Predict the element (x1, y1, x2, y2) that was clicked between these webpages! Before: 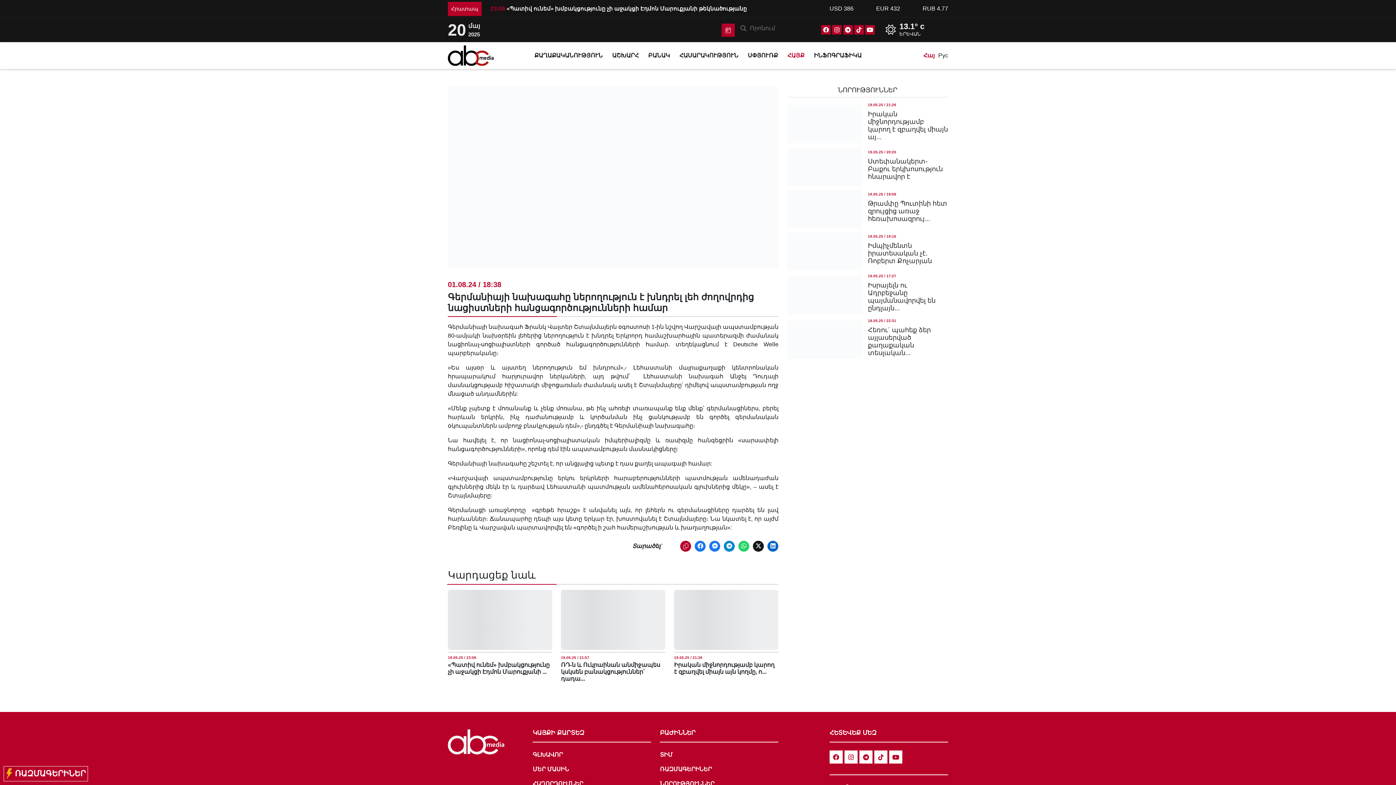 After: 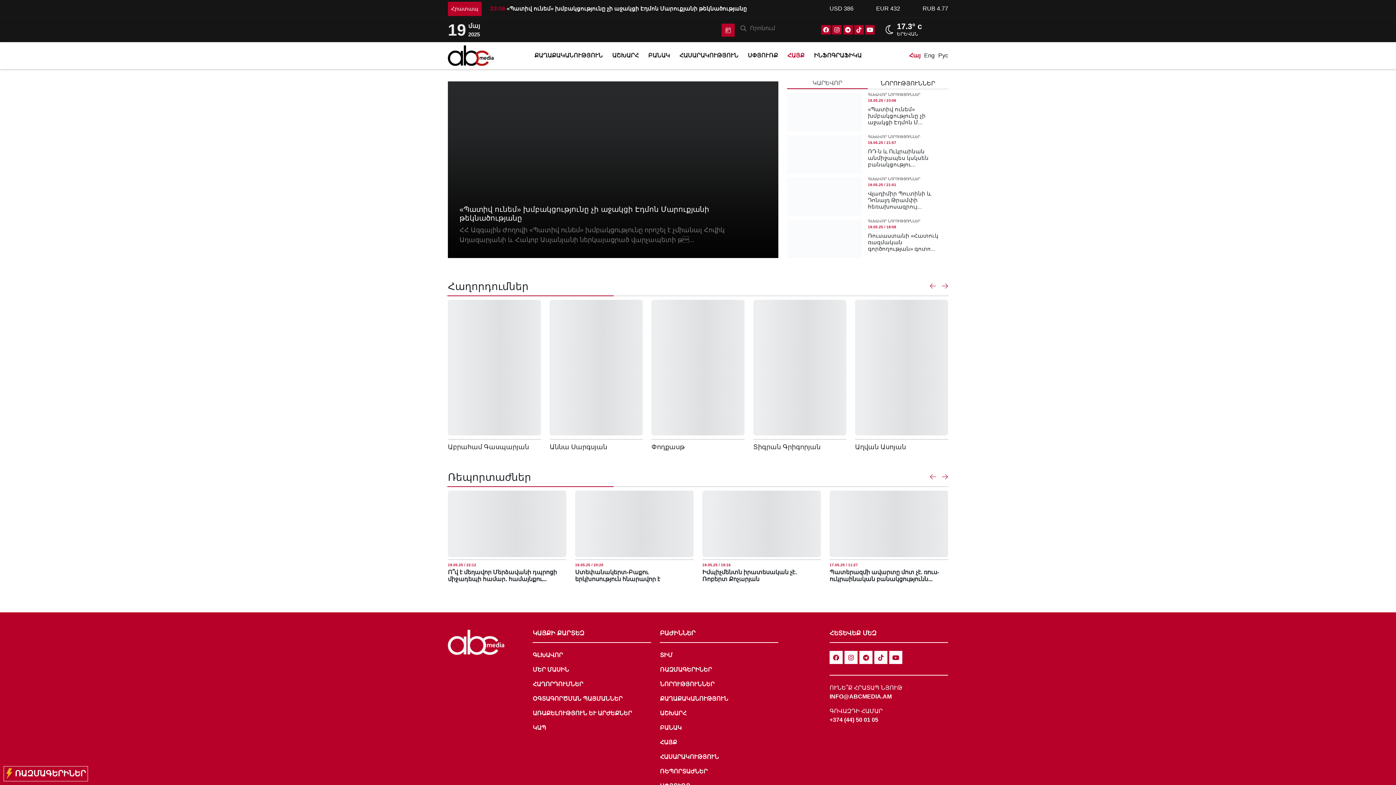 Action: bbox: (448, 738, 504, 745)